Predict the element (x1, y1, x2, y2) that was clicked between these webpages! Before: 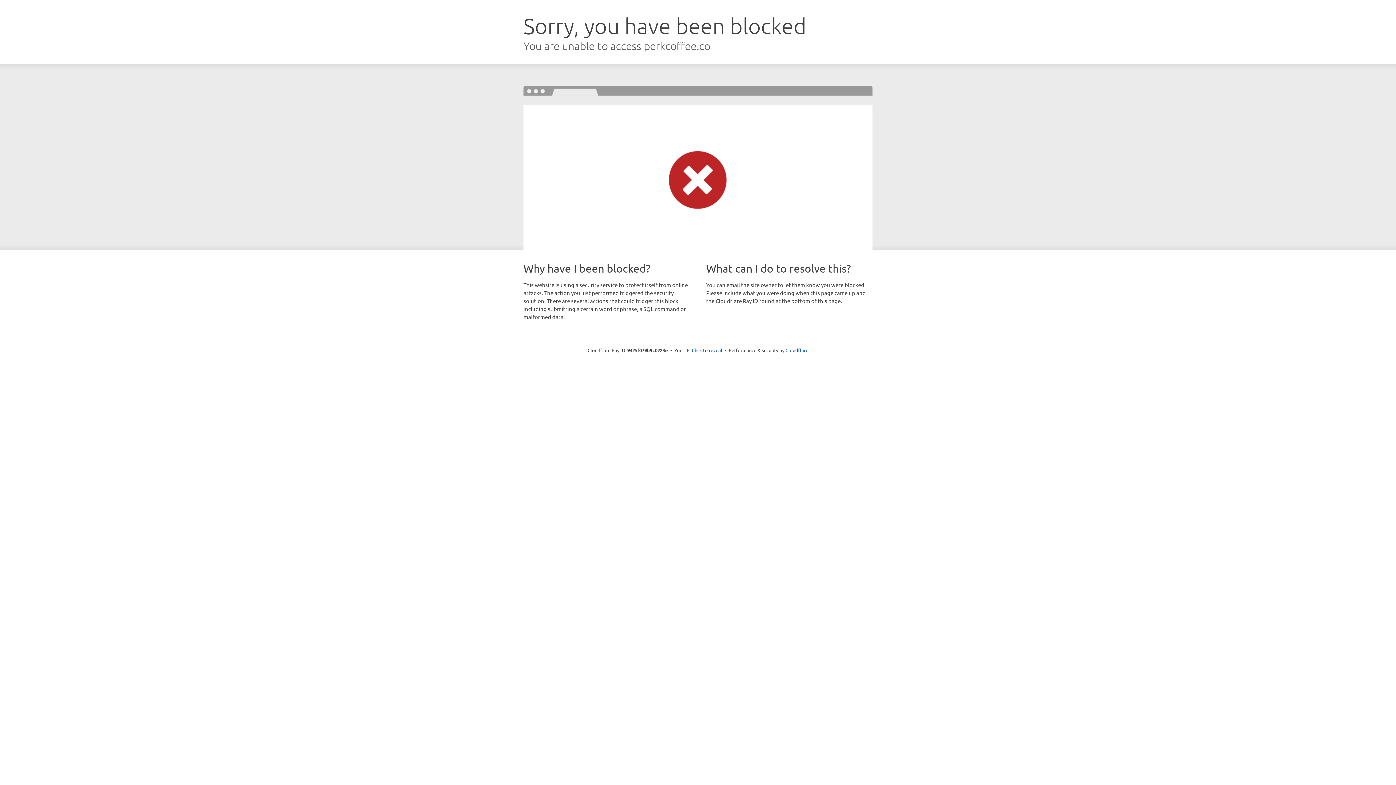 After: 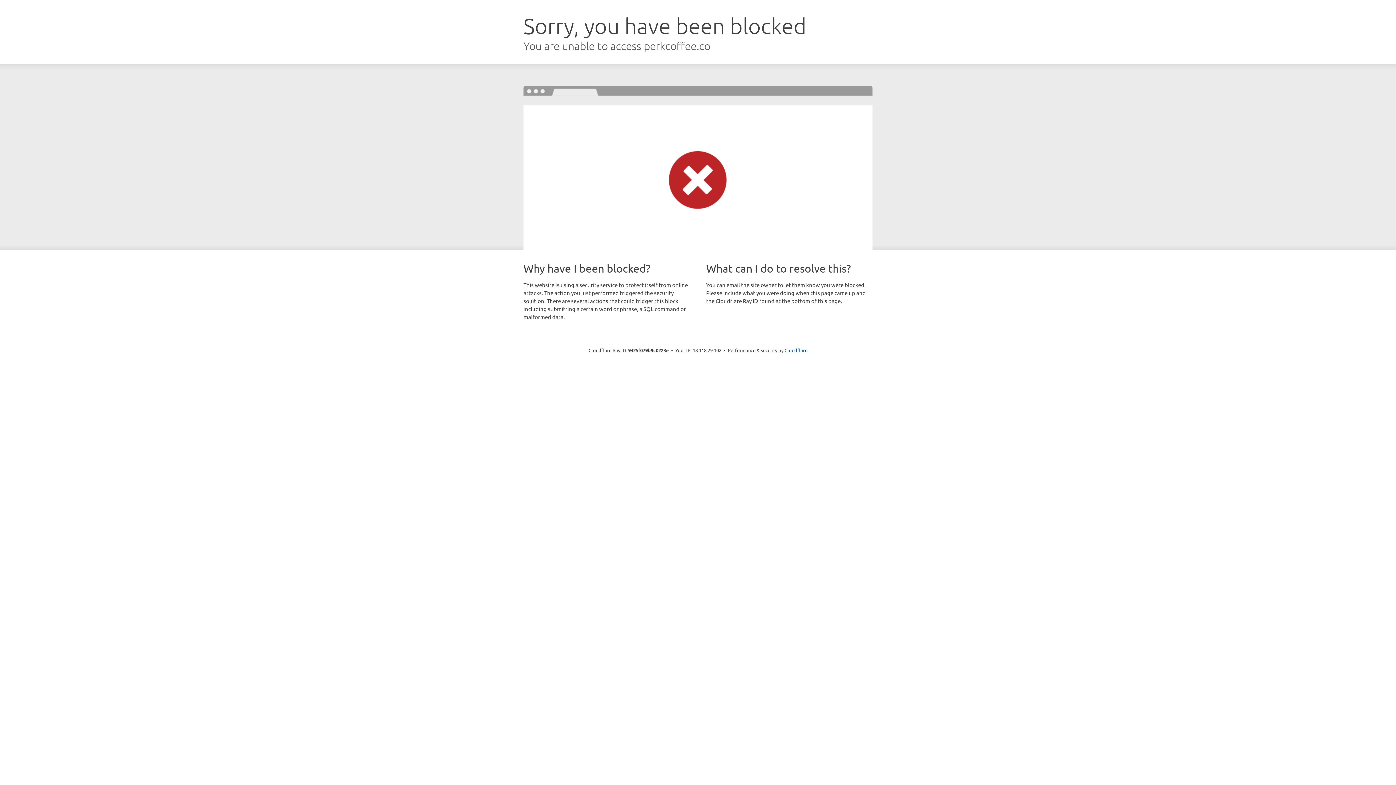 Action: label: Click to reveal bbox: (692, 346, 722, 353)